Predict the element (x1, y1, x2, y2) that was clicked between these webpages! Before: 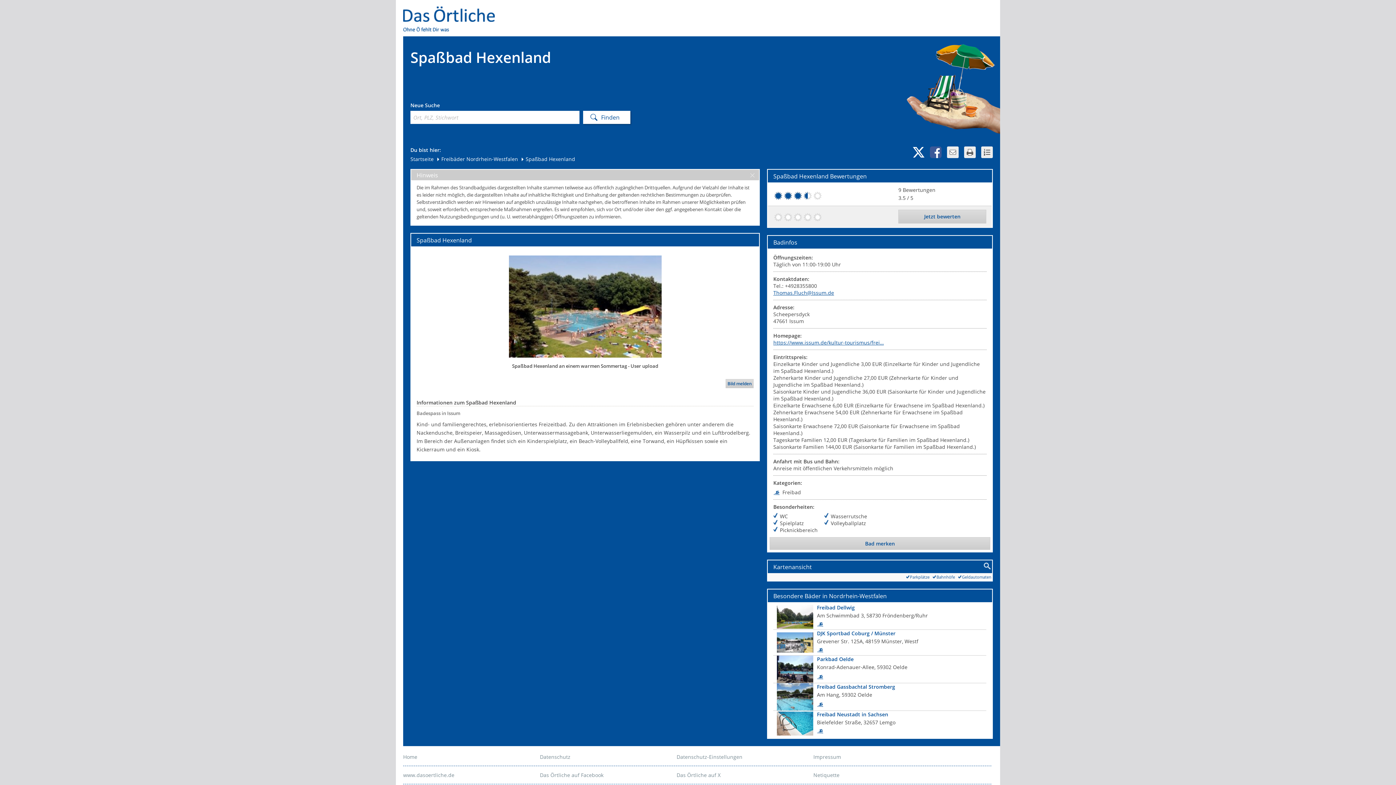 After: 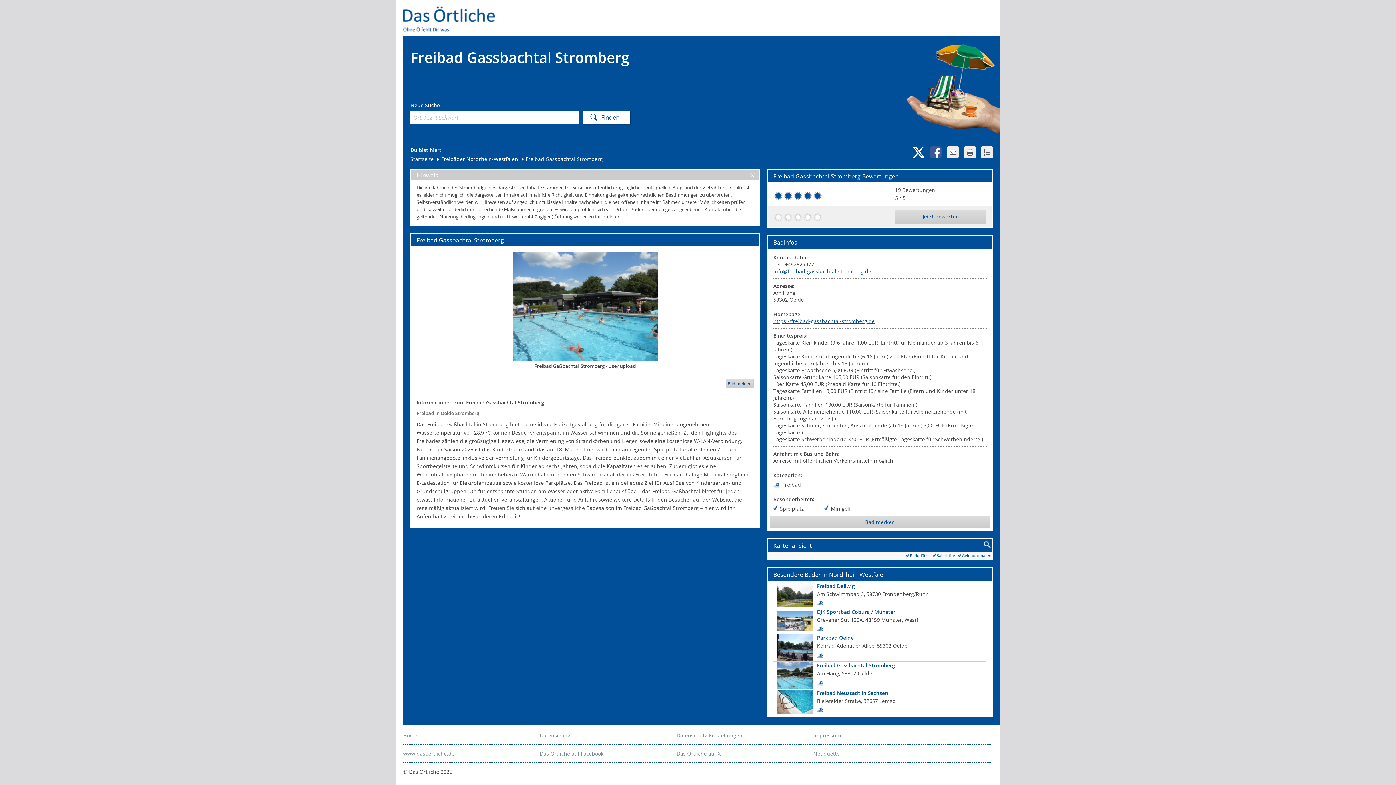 Action: bbox: (773, 683, 986, 710) label: Freibad Gassbachtal Stromberg
Am Hang, 59302 Oelde